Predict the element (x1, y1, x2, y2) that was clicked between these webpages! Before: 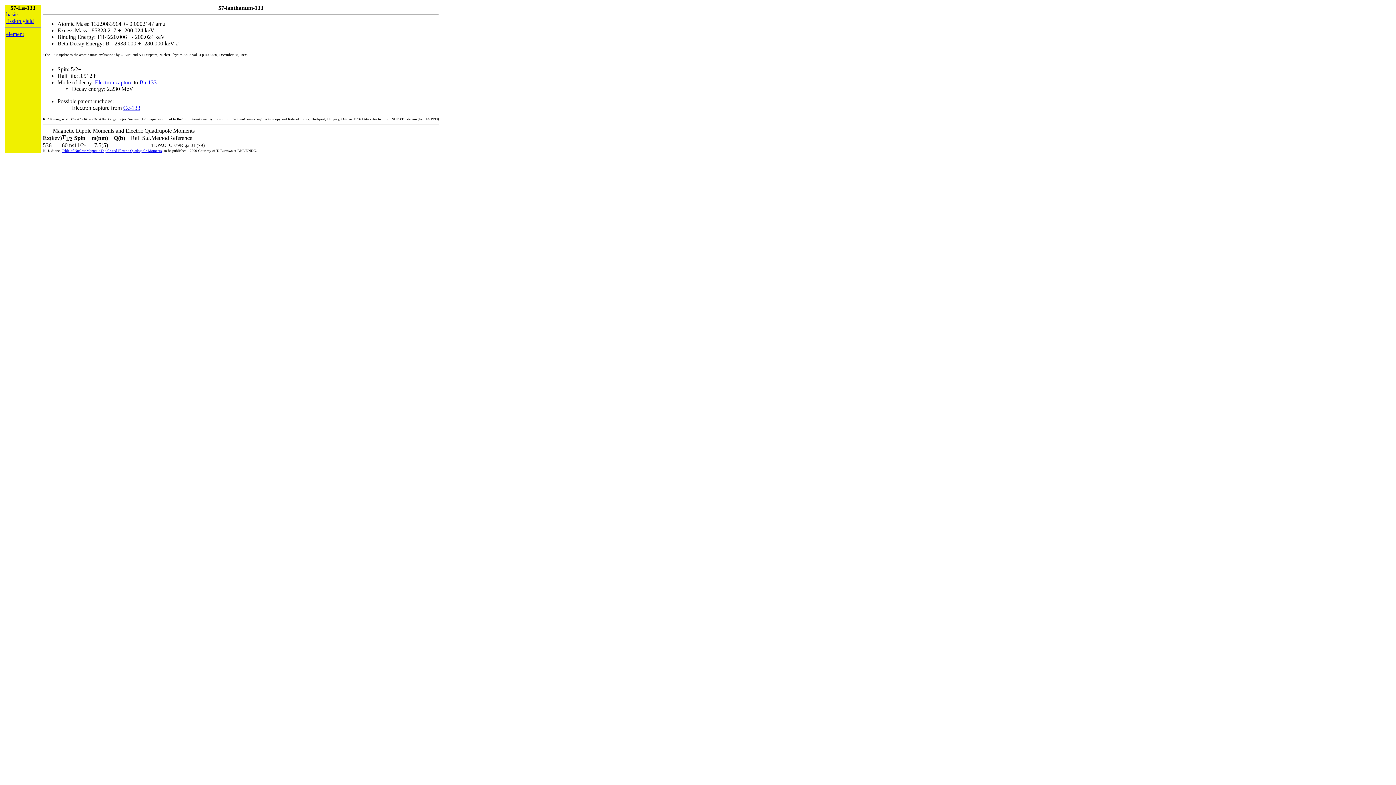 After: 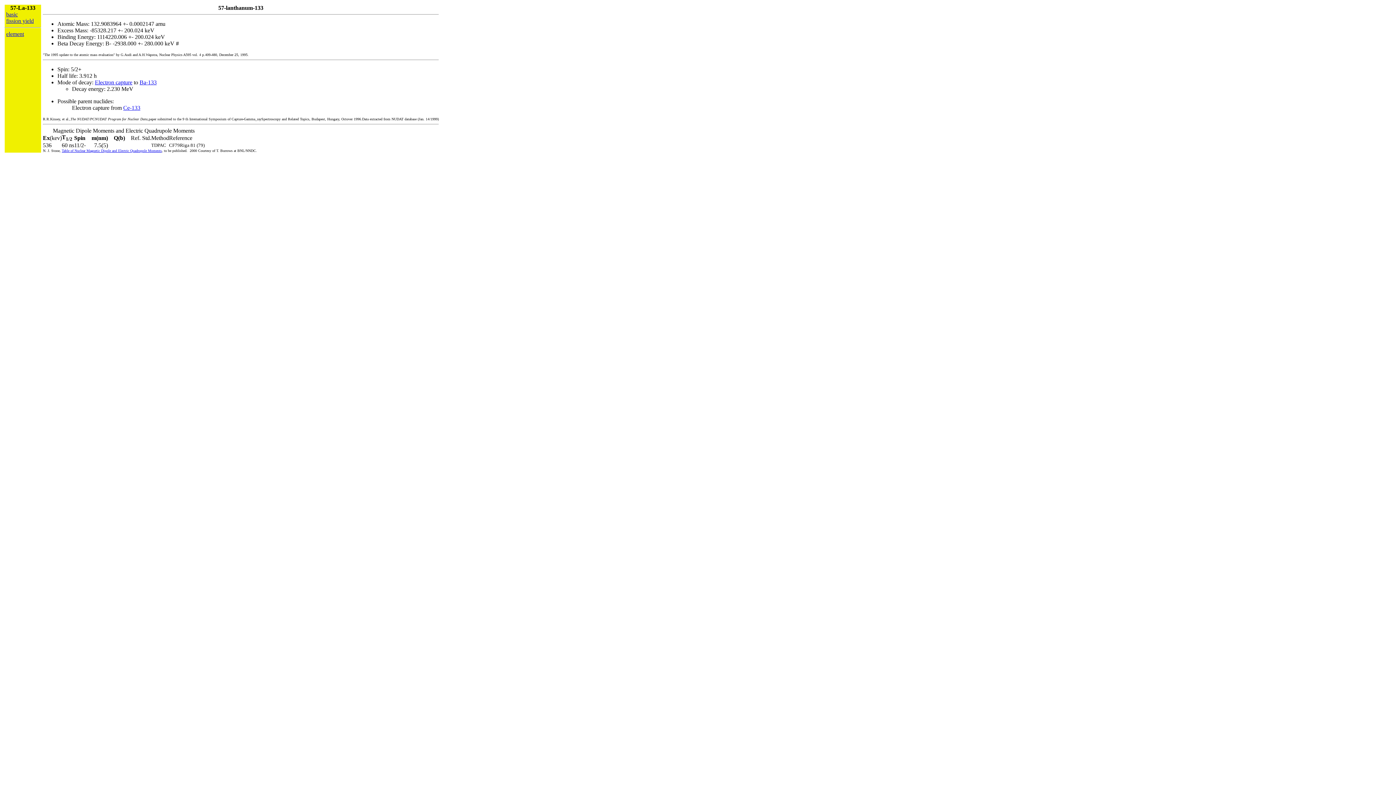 Action: label: Table of Nuclear Magnetic Dipole and Electric Quadrupole Moments bbox: (61, 148, 161, 152)